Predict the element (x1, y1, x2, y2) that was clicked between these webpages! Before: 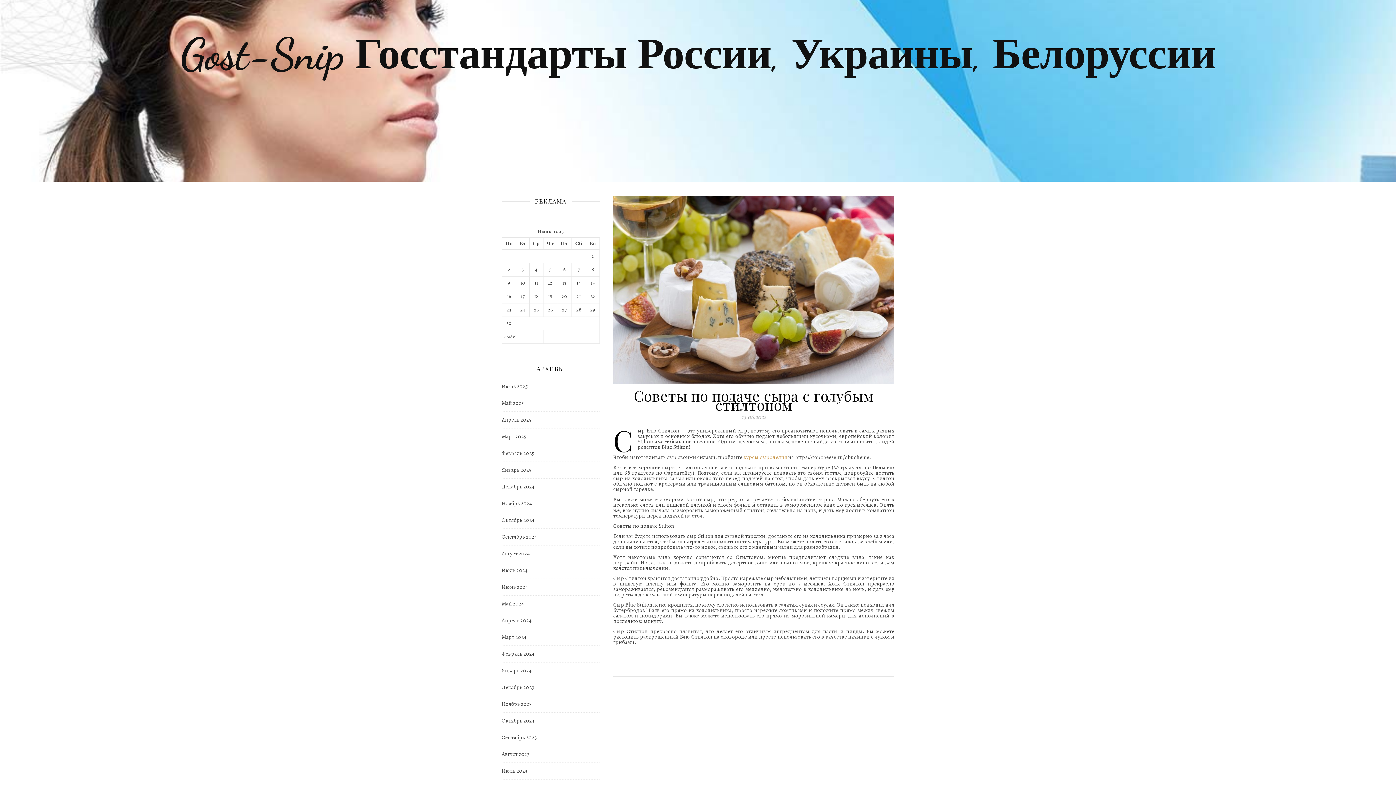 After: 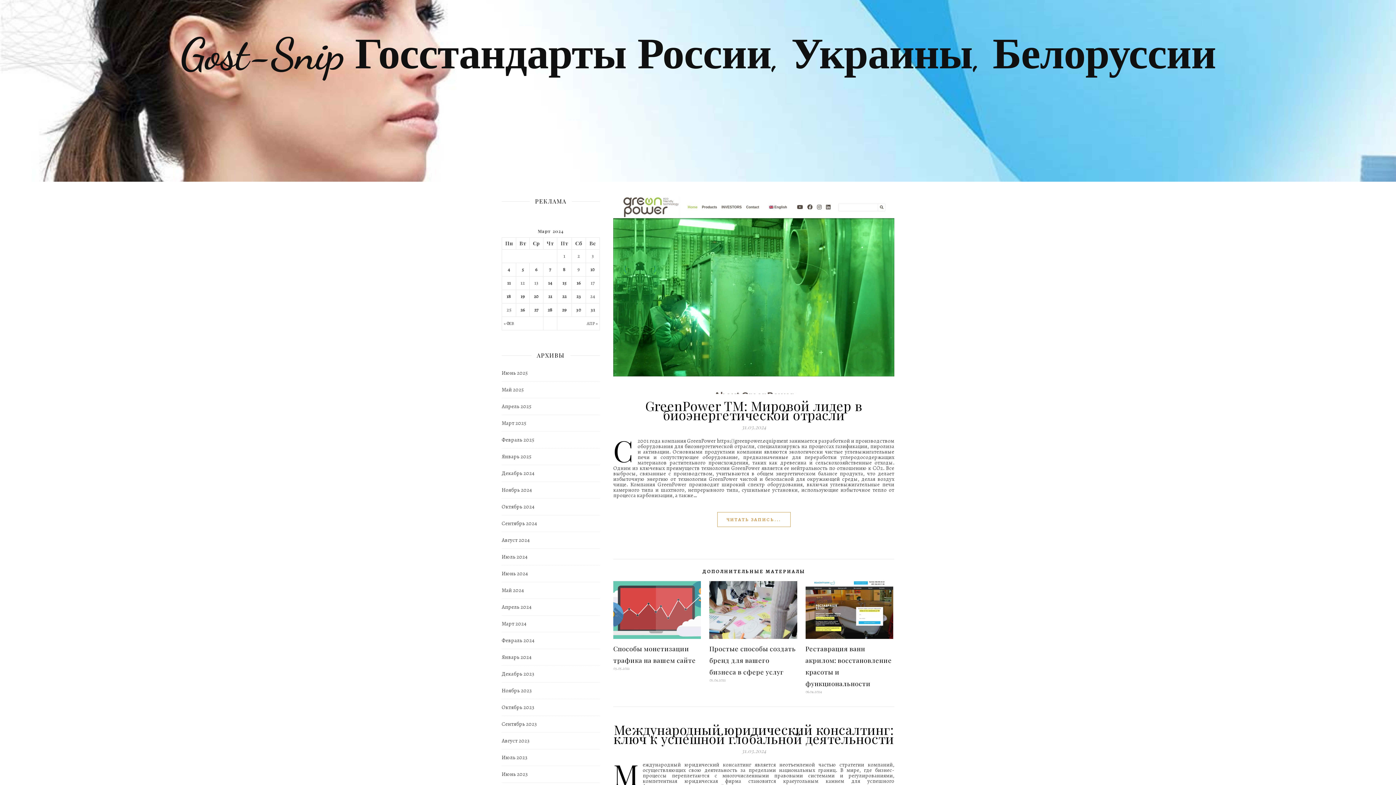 Action: bbox: (501, 629, 526, 645) label: Март 2024